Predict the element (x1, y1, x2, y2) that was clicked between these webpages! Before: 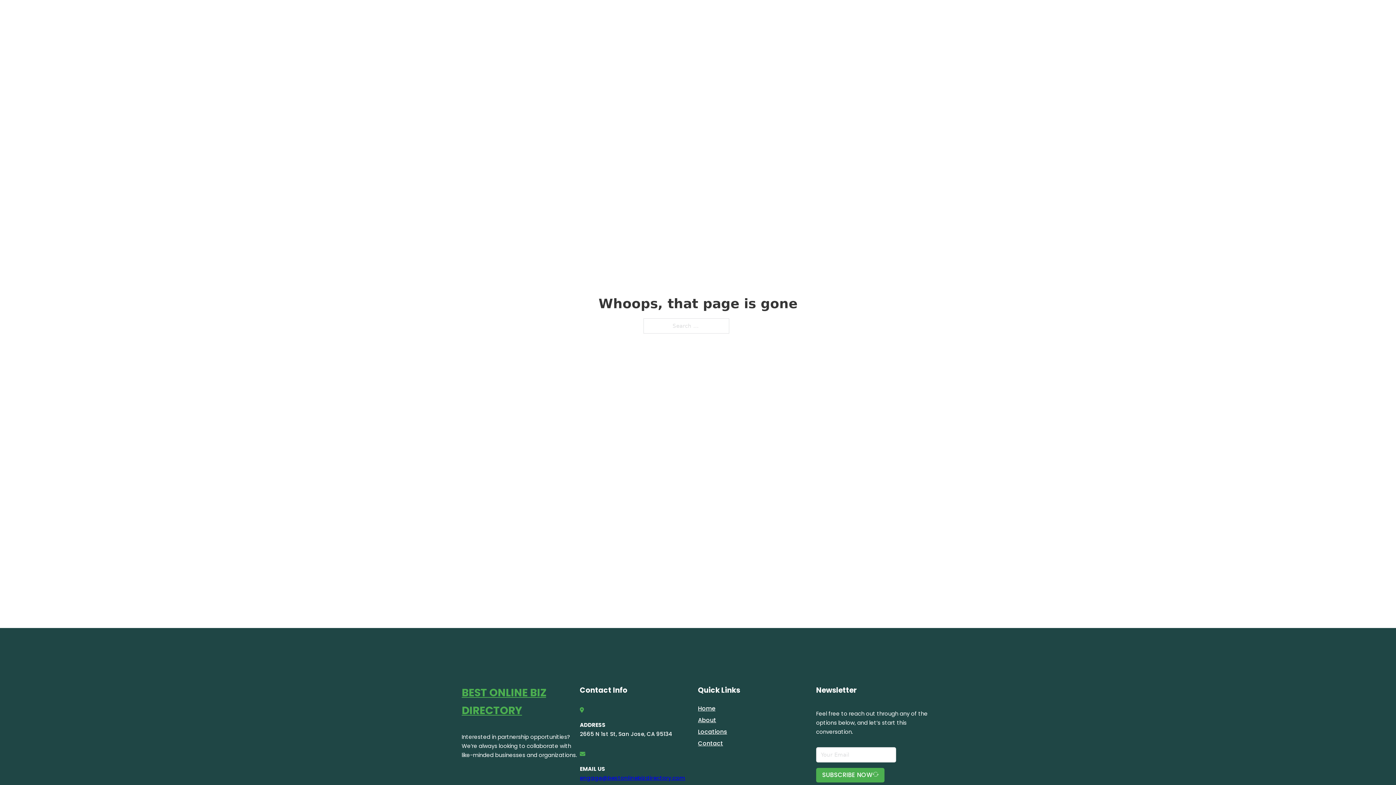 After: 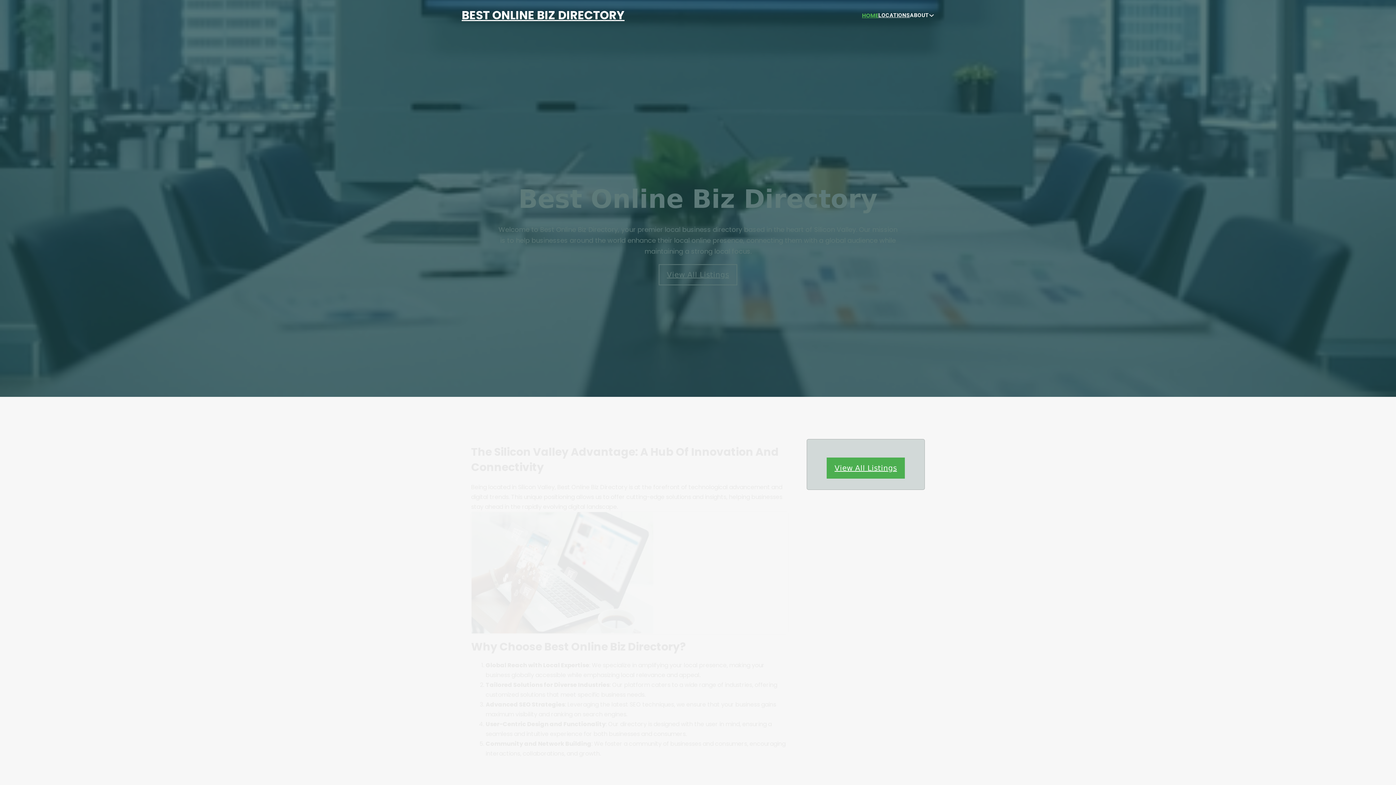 Action: label: BEST ONLINE BIZ DIRECTORY bbox: (461, 5, 624, 25)